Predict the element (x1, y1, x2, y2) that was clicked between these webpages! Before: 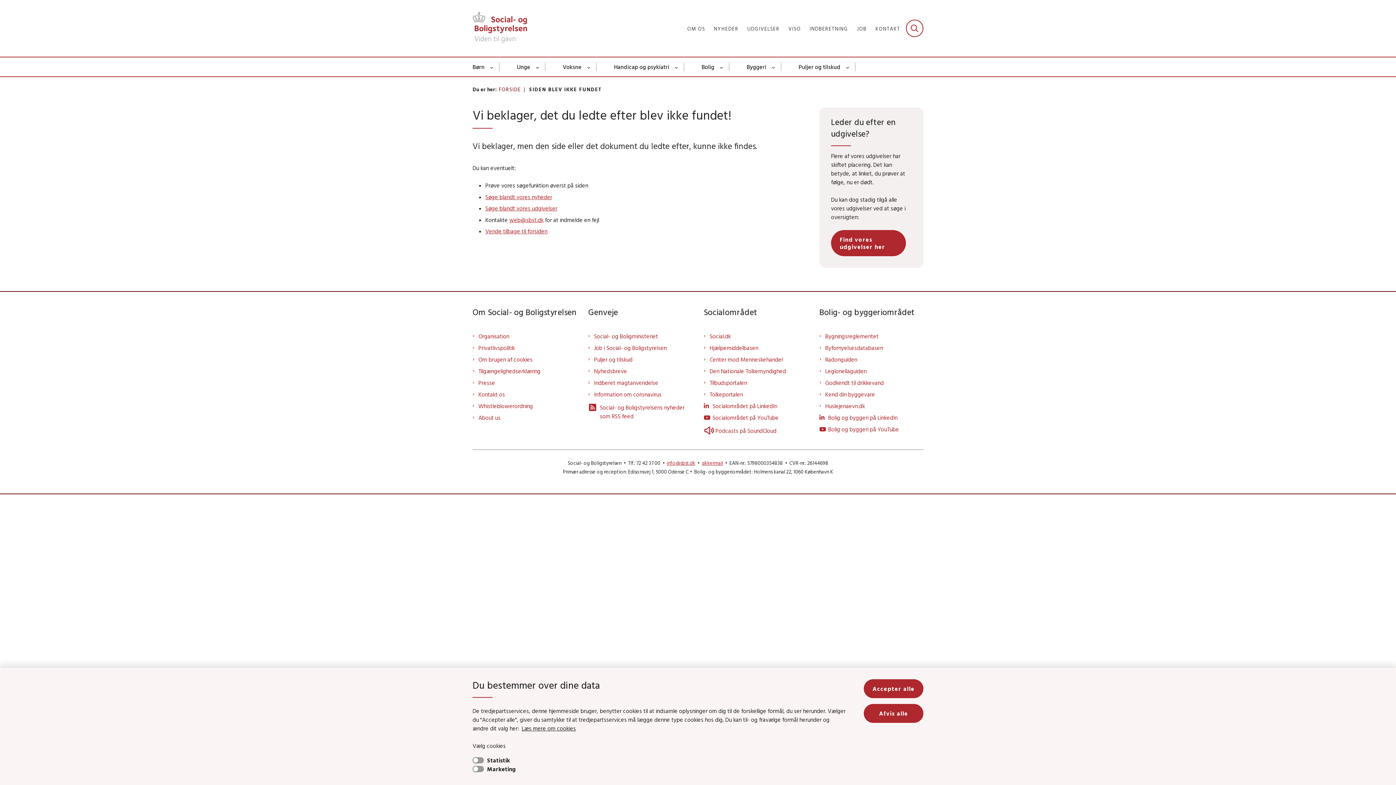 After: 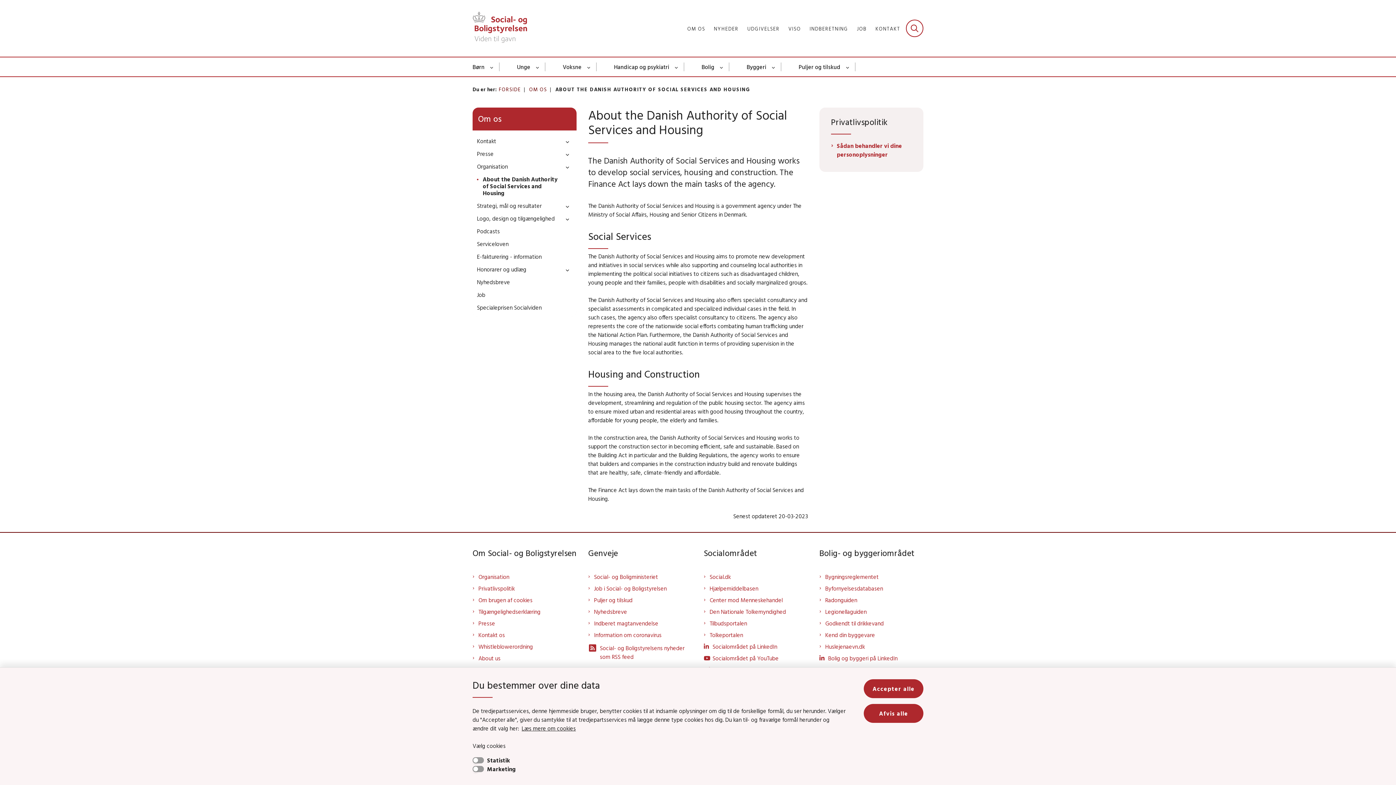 Action: bbox: (478, 413, 576, 422) label: About us